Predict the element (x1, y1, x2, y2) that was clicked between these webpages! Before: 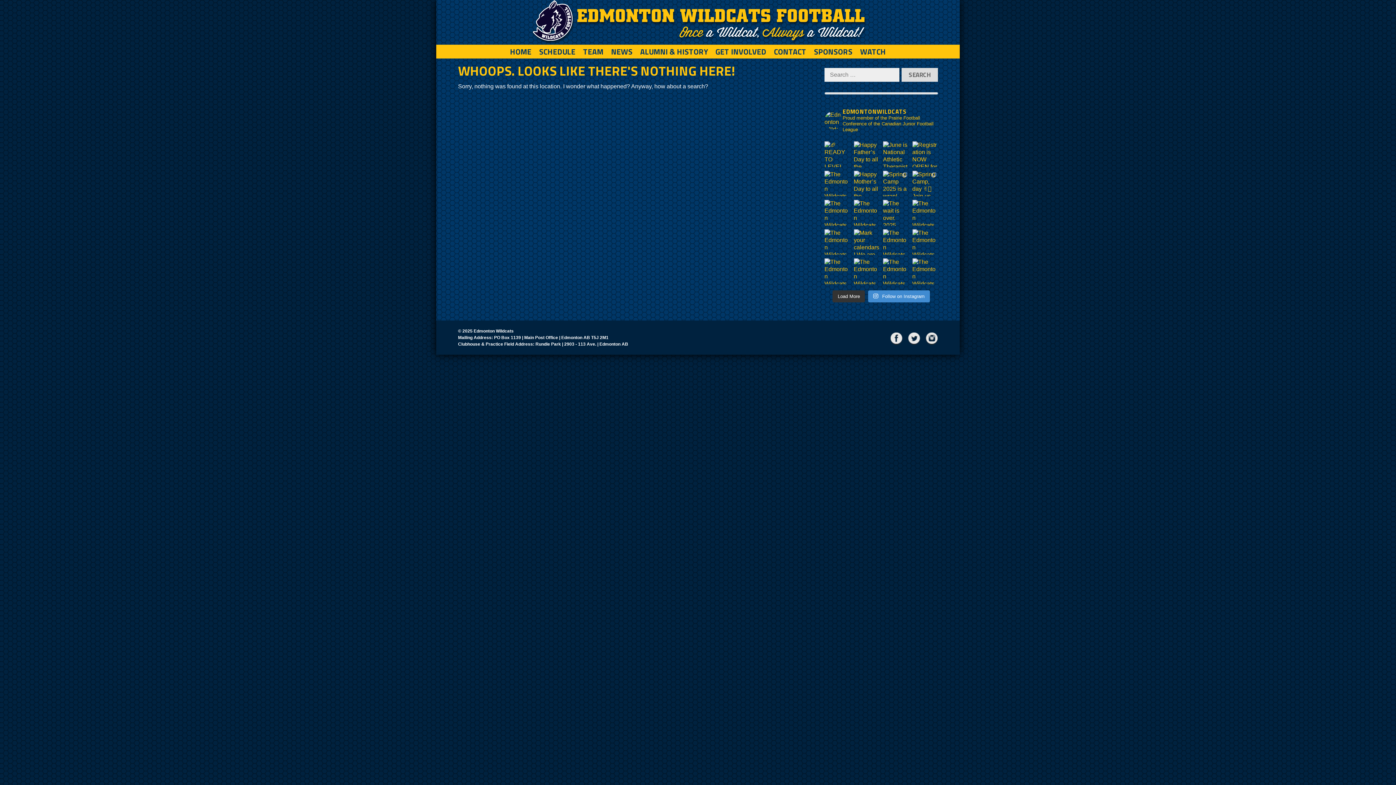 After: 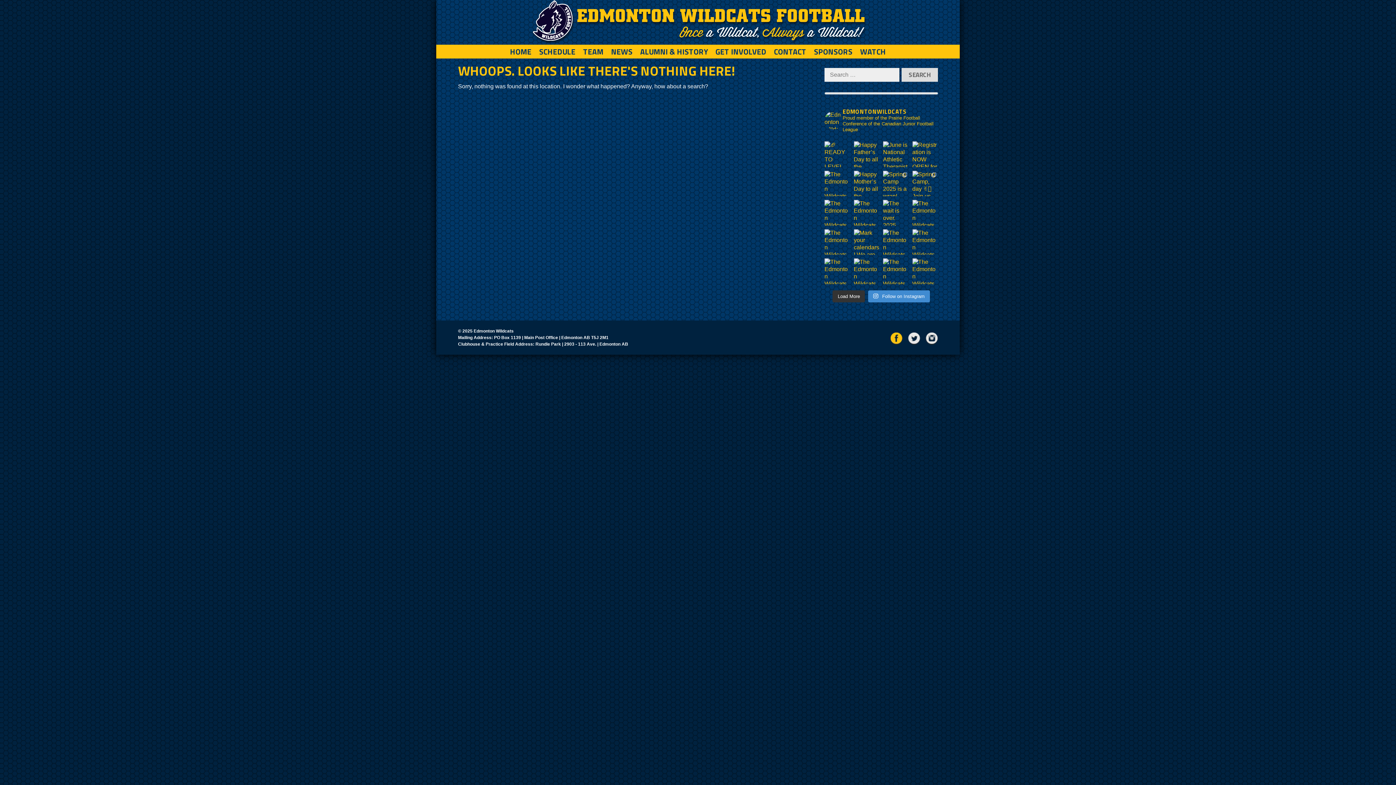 Action: bbox: (890, 332, 902, 344)